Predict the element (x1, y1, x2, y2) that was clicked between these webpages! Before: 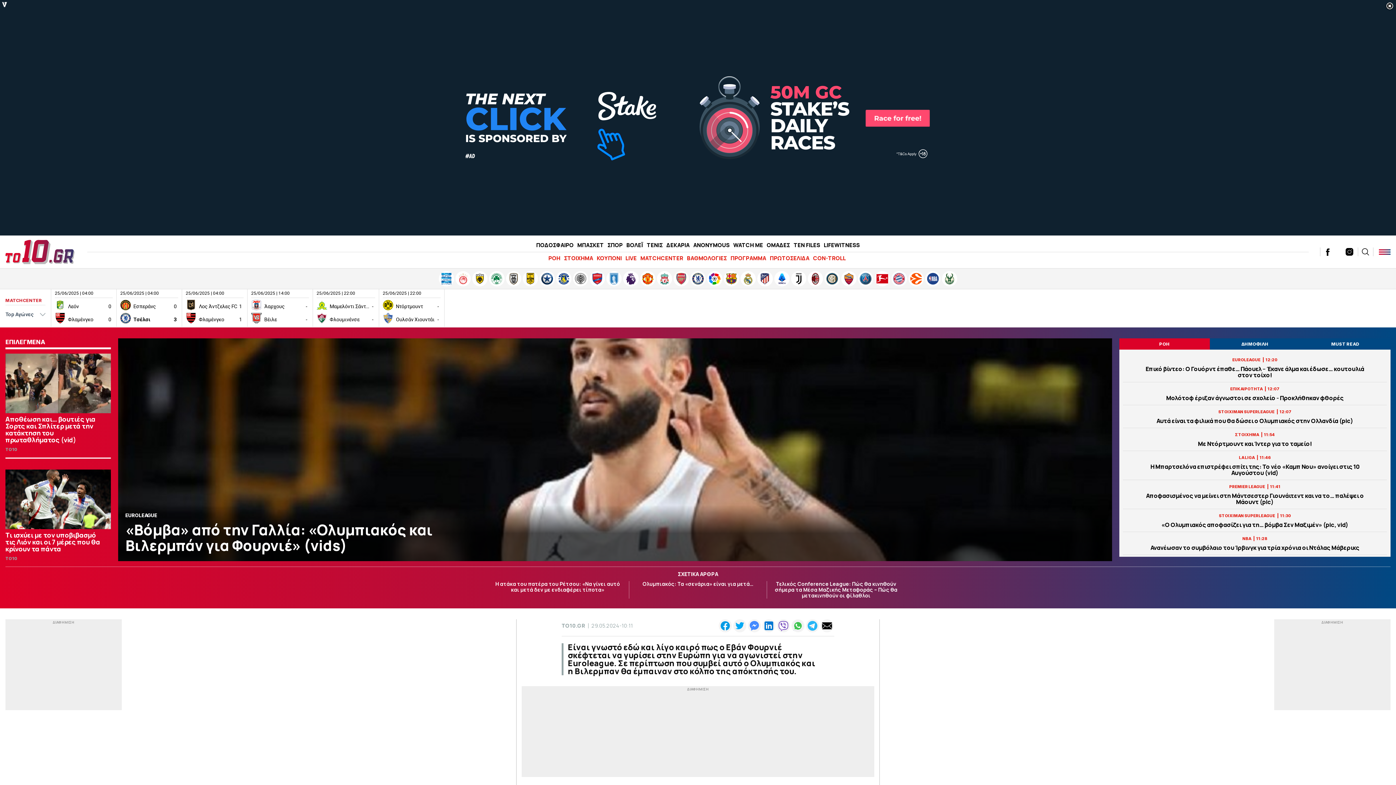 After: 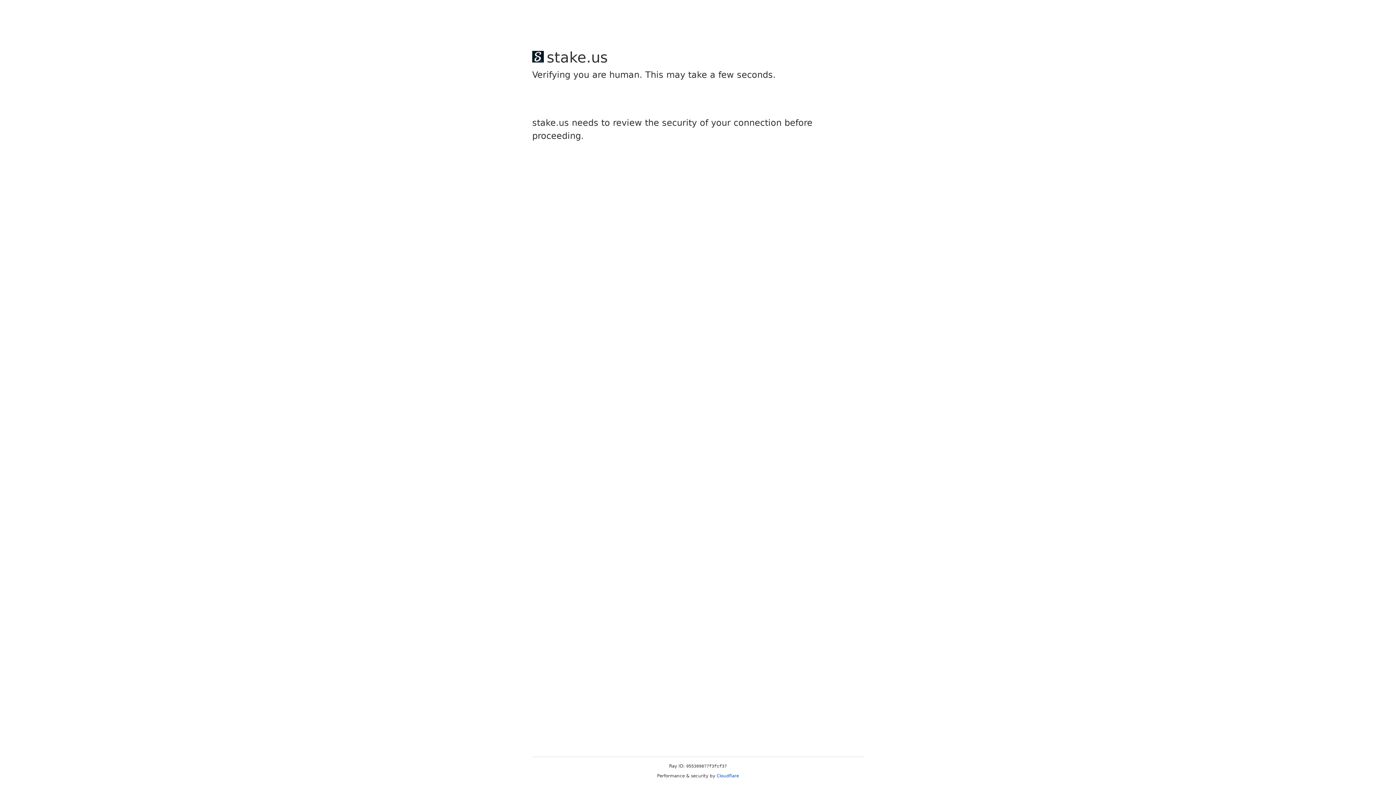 Action: bbox: (472, 271, 487, 286)